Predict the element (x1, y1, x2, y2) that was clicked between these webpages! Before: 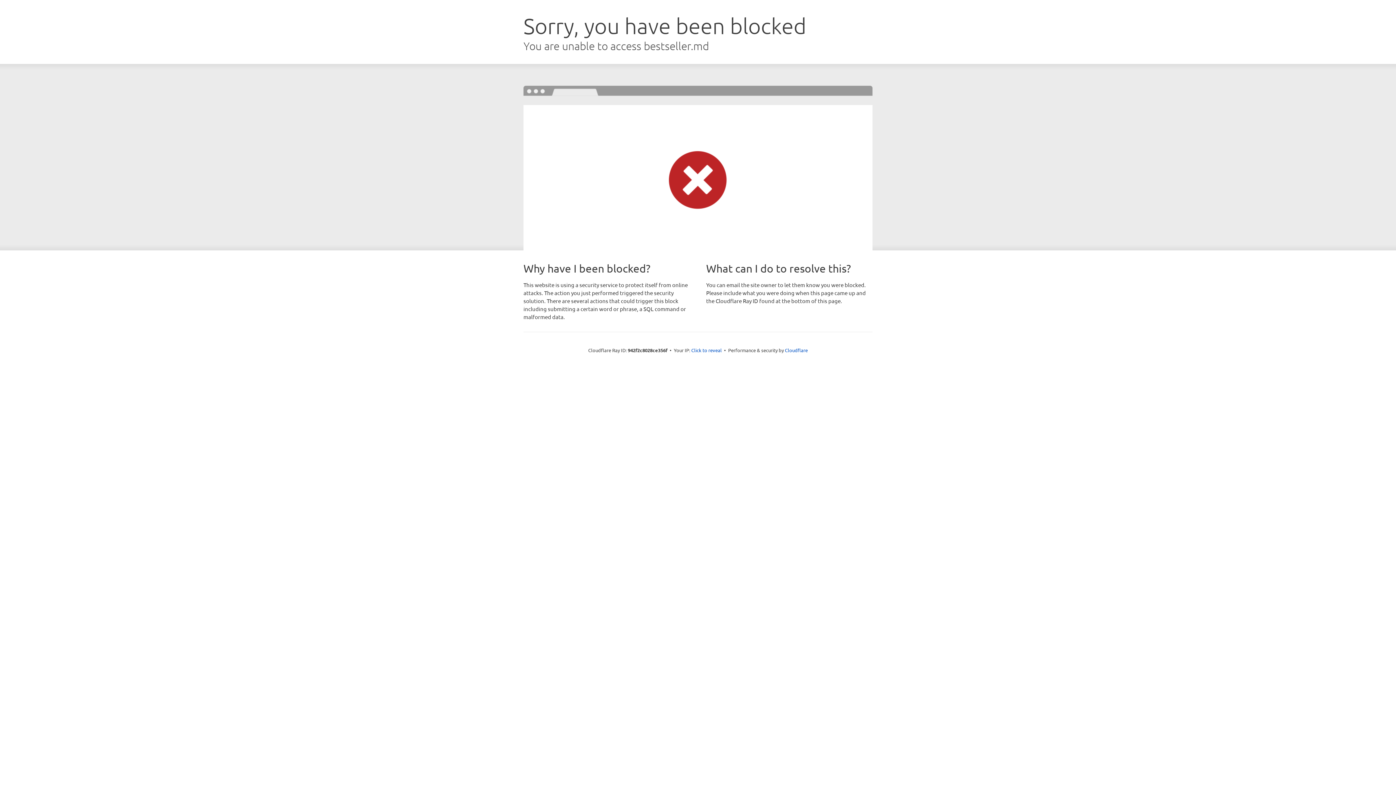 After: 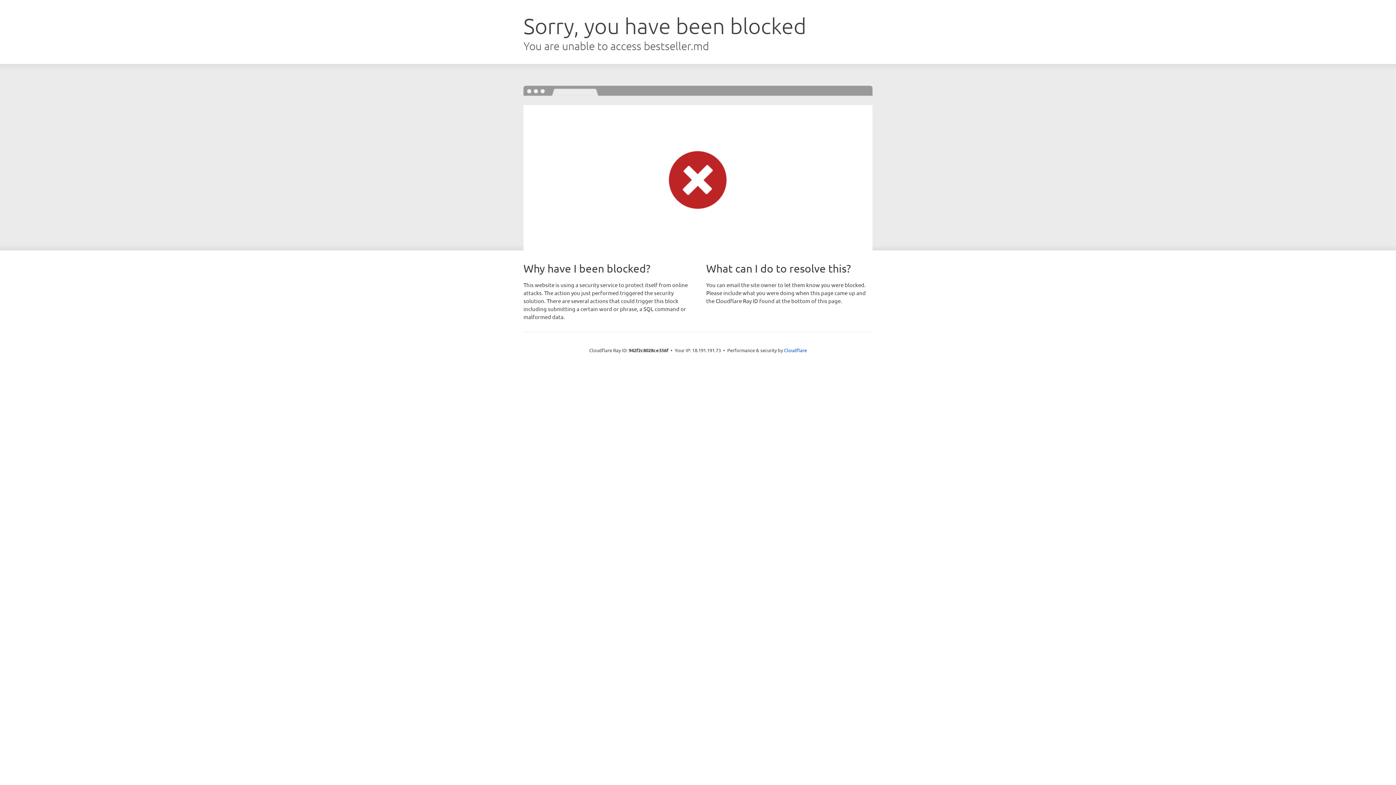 Action: label: Click to reveal bbox: (691, 346, 722, 353)